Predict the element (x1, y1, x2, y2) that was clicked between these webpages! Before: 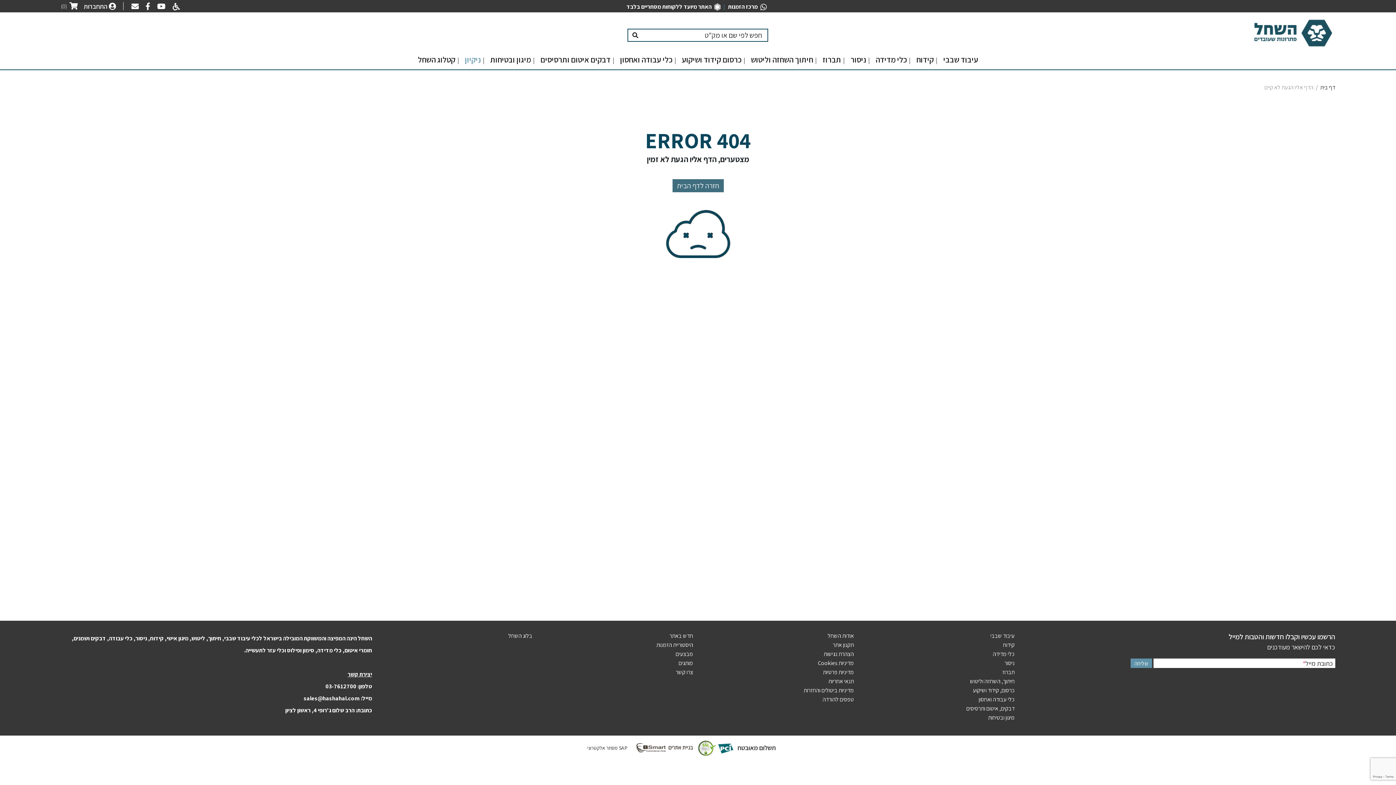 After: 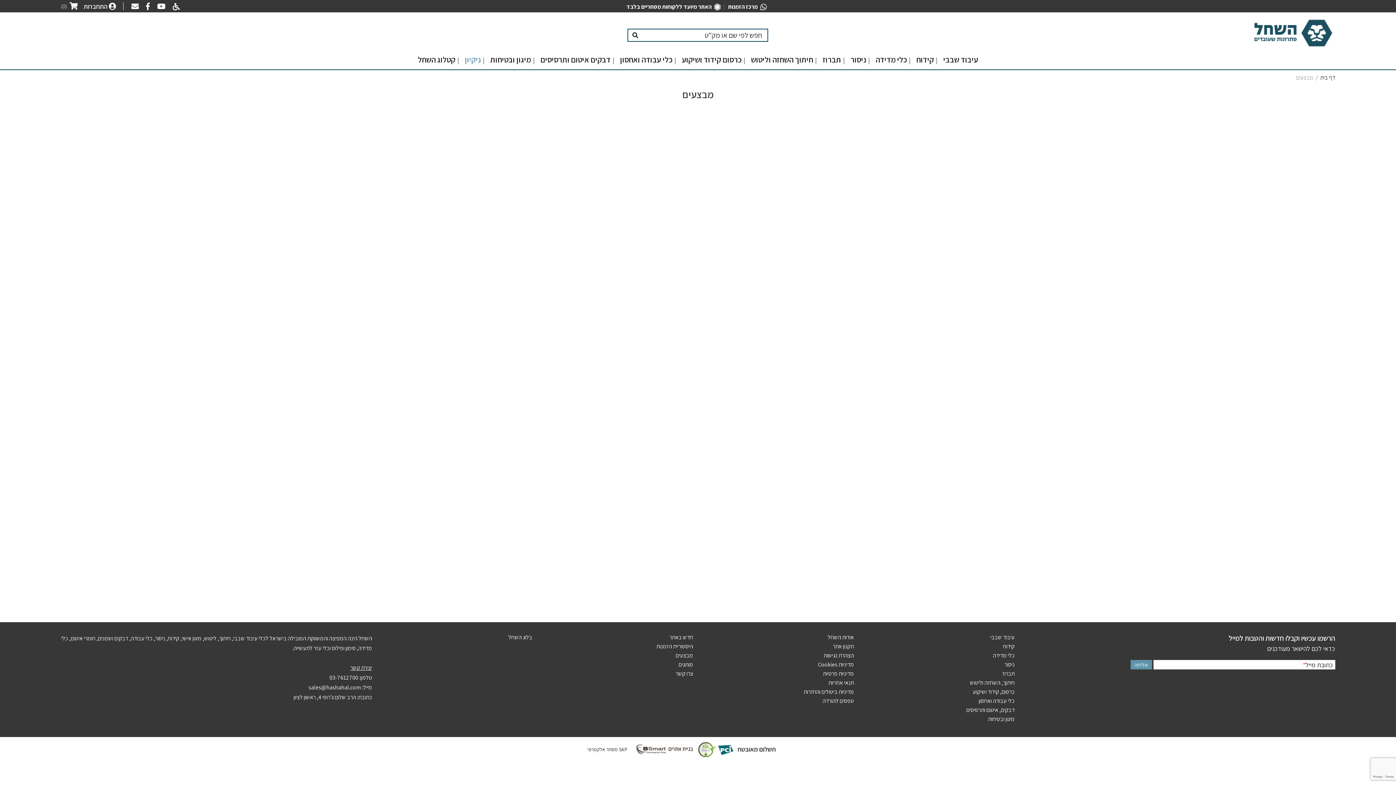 Action: label: מבצעים bbox: (675, 650, 693, 658)